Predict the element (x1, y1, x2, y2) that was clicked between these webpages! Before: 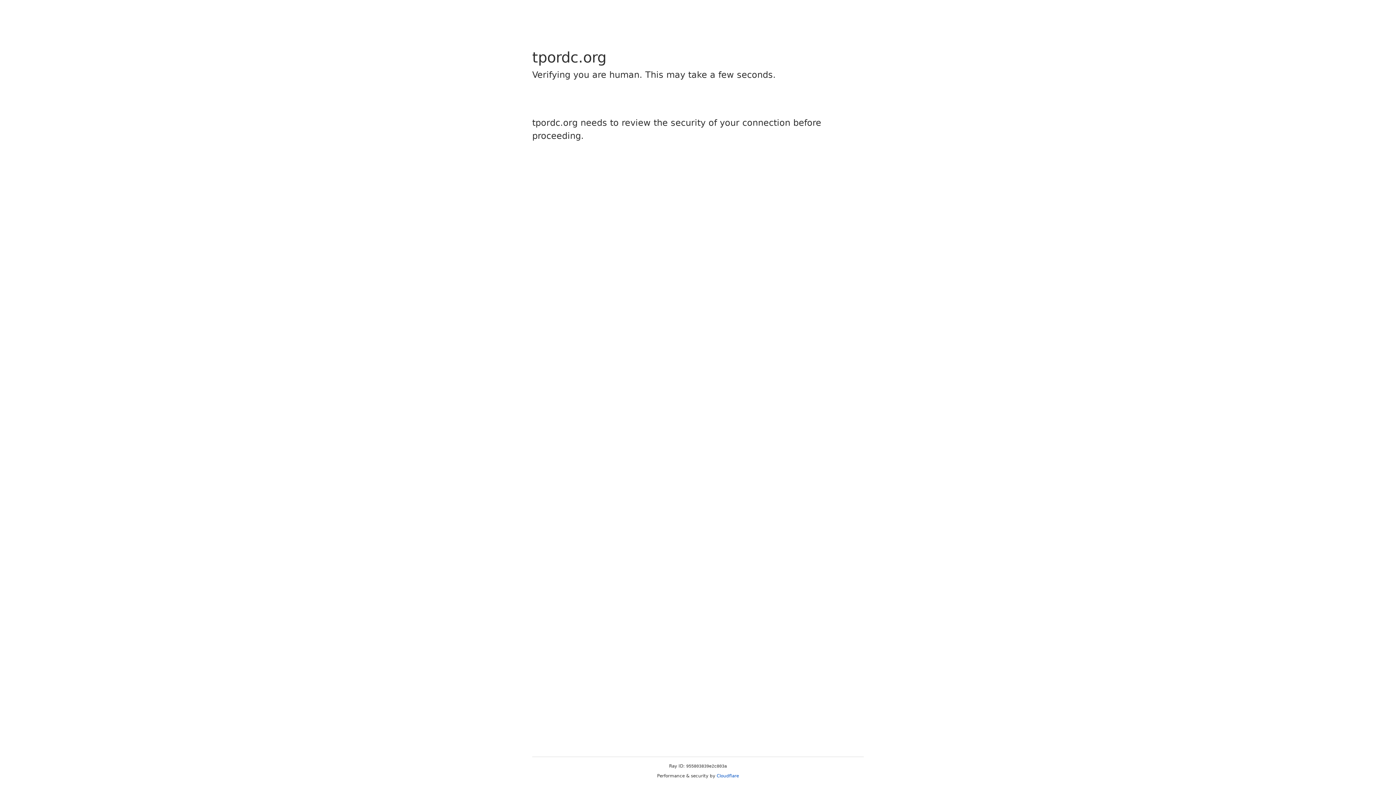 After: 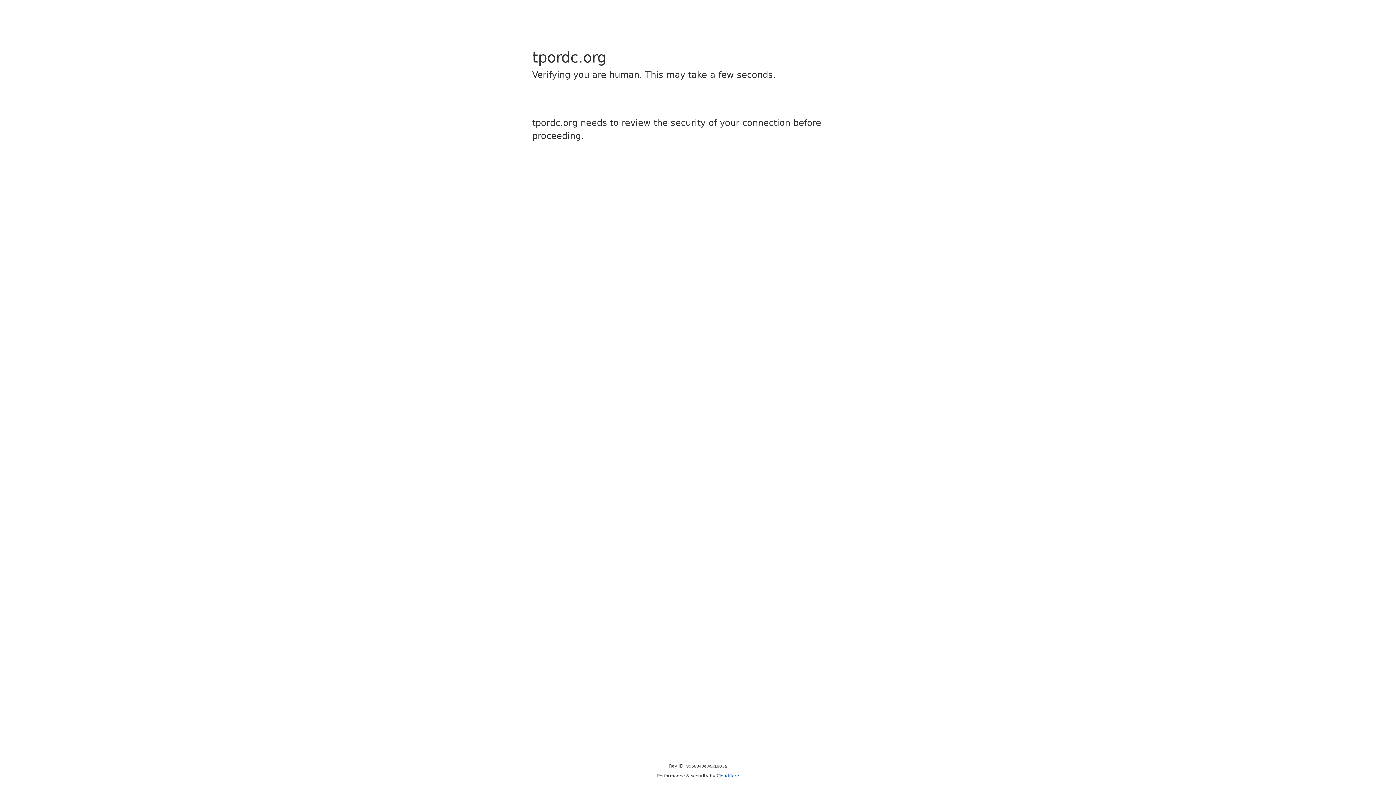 Action: label: Cloudflare bbox: (716, 773, 739, 778)